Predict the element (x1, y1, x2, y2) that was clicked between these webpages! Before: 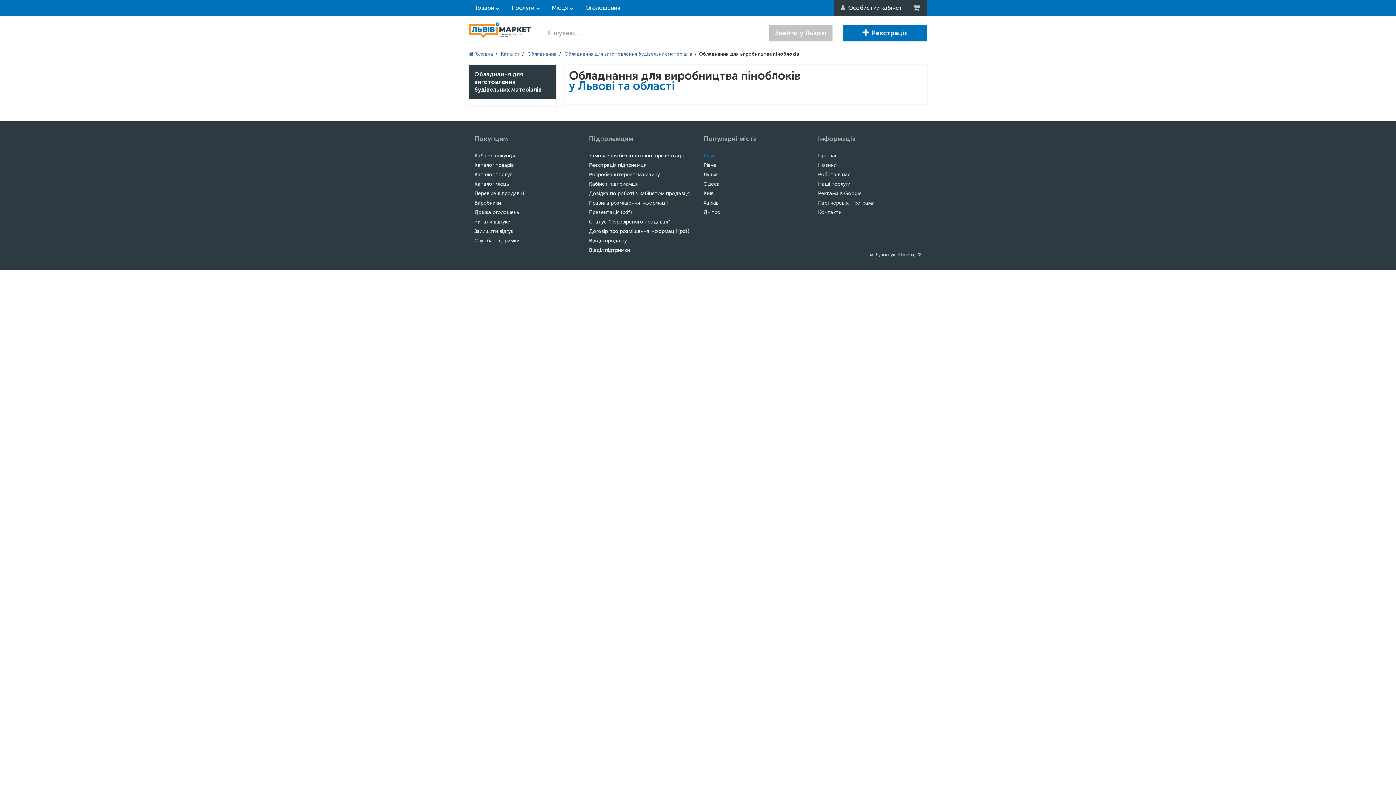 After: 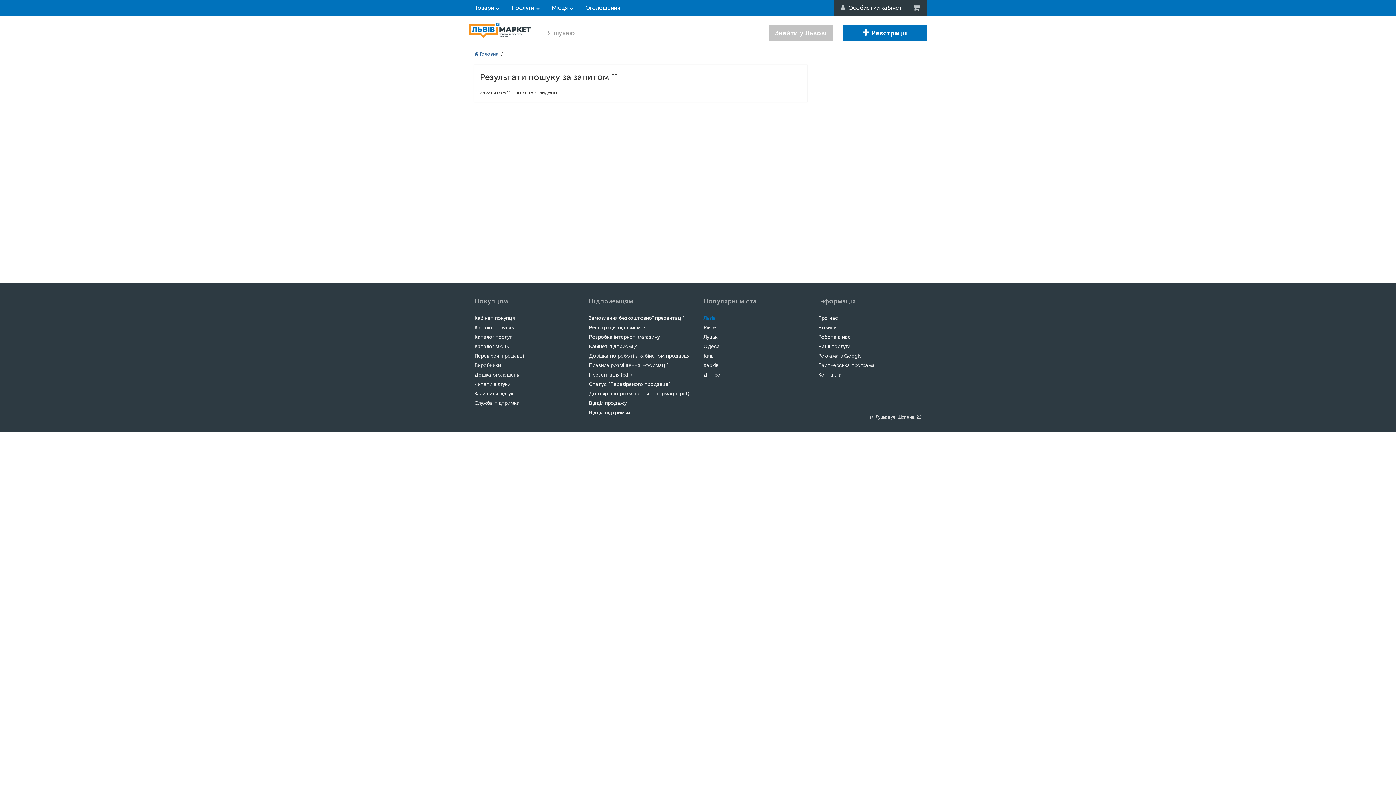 Action: label: Знайти у Львові bbox: (769, 24, 832, 41)